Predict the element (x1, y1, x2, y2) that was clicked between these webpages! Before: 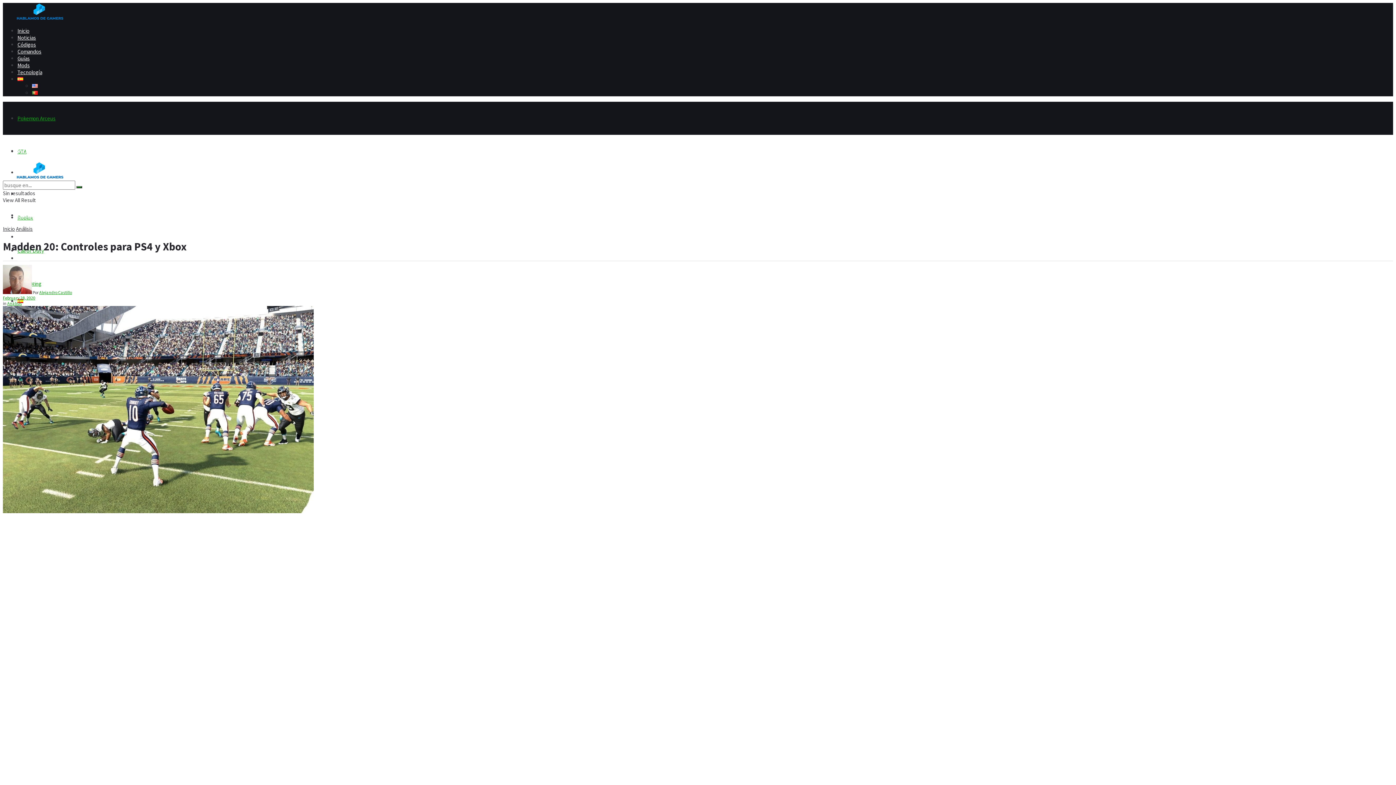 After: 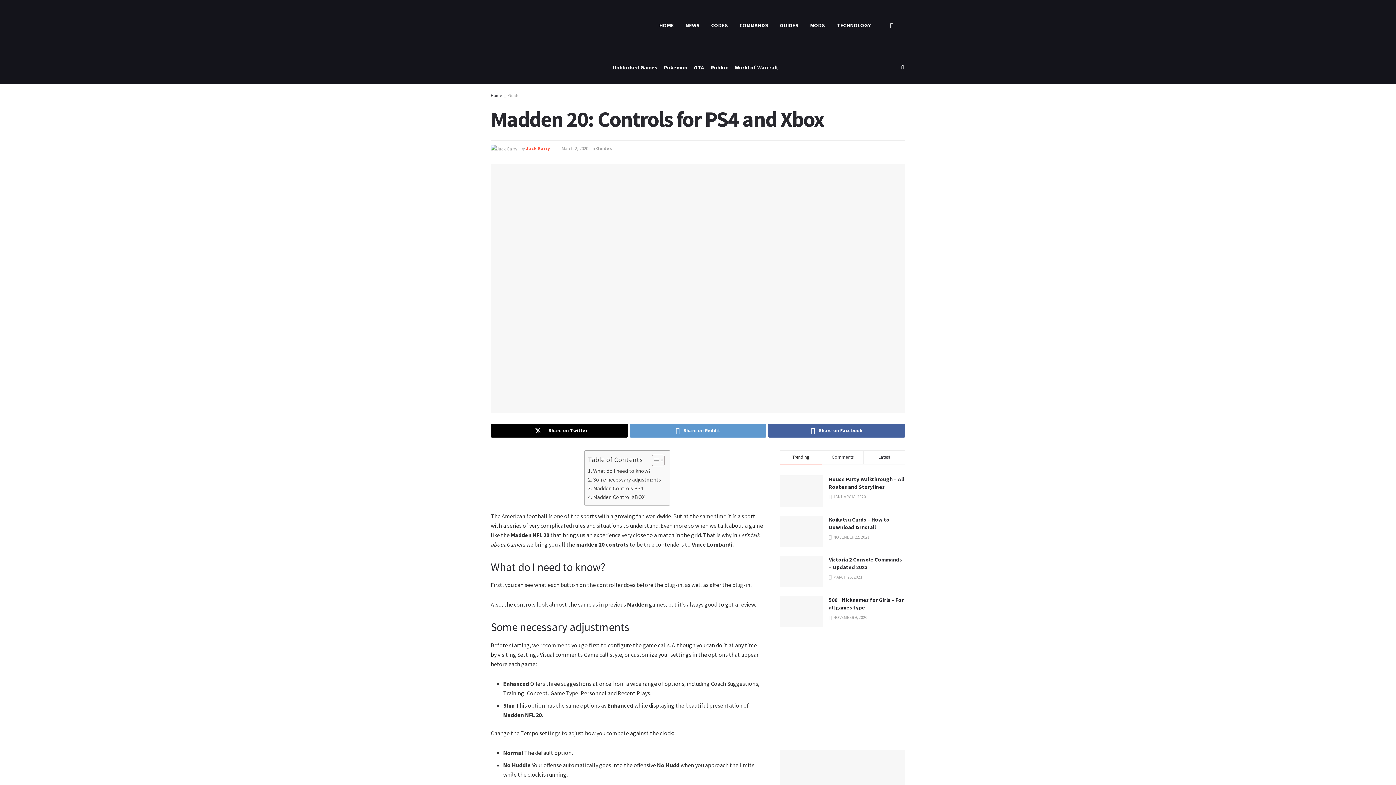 Action: bbox: (32, 82, 37, 89)